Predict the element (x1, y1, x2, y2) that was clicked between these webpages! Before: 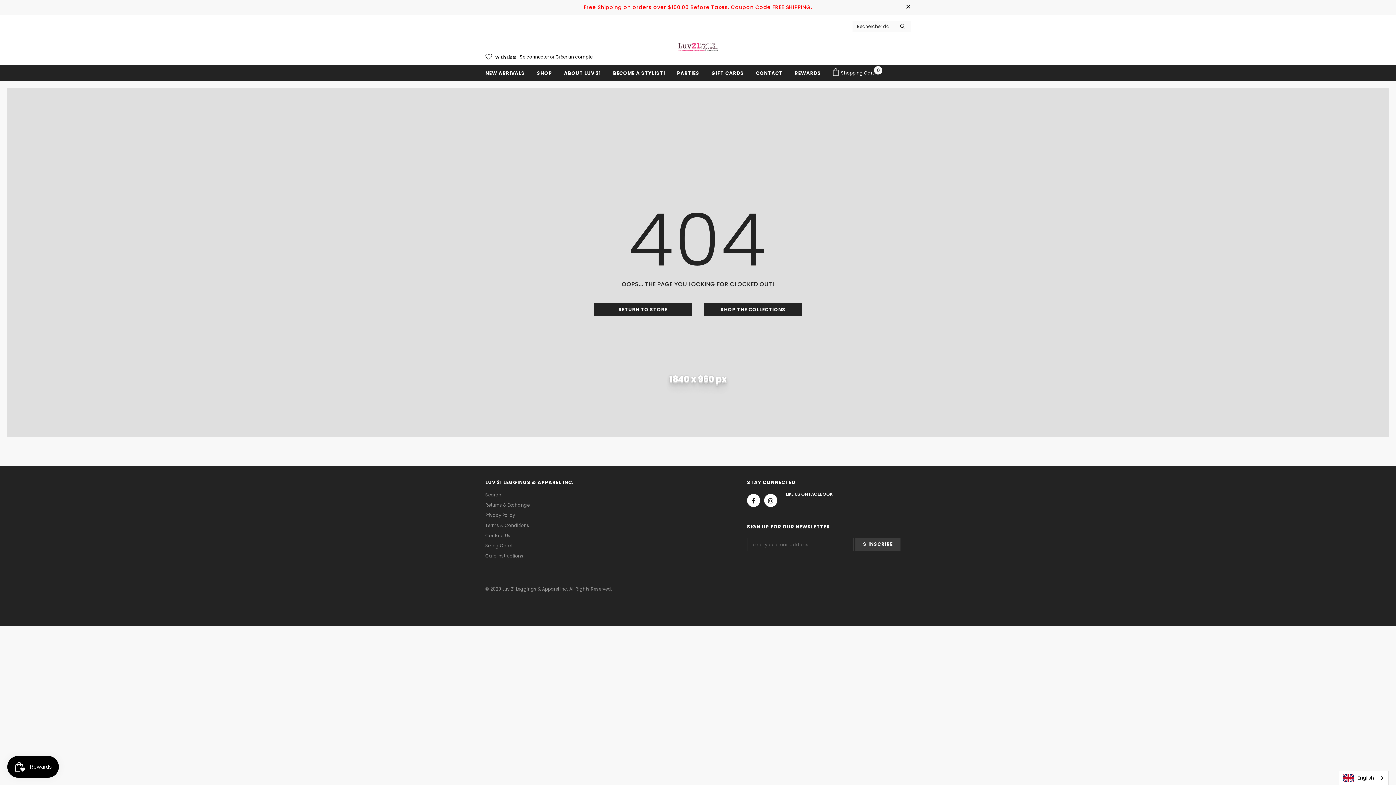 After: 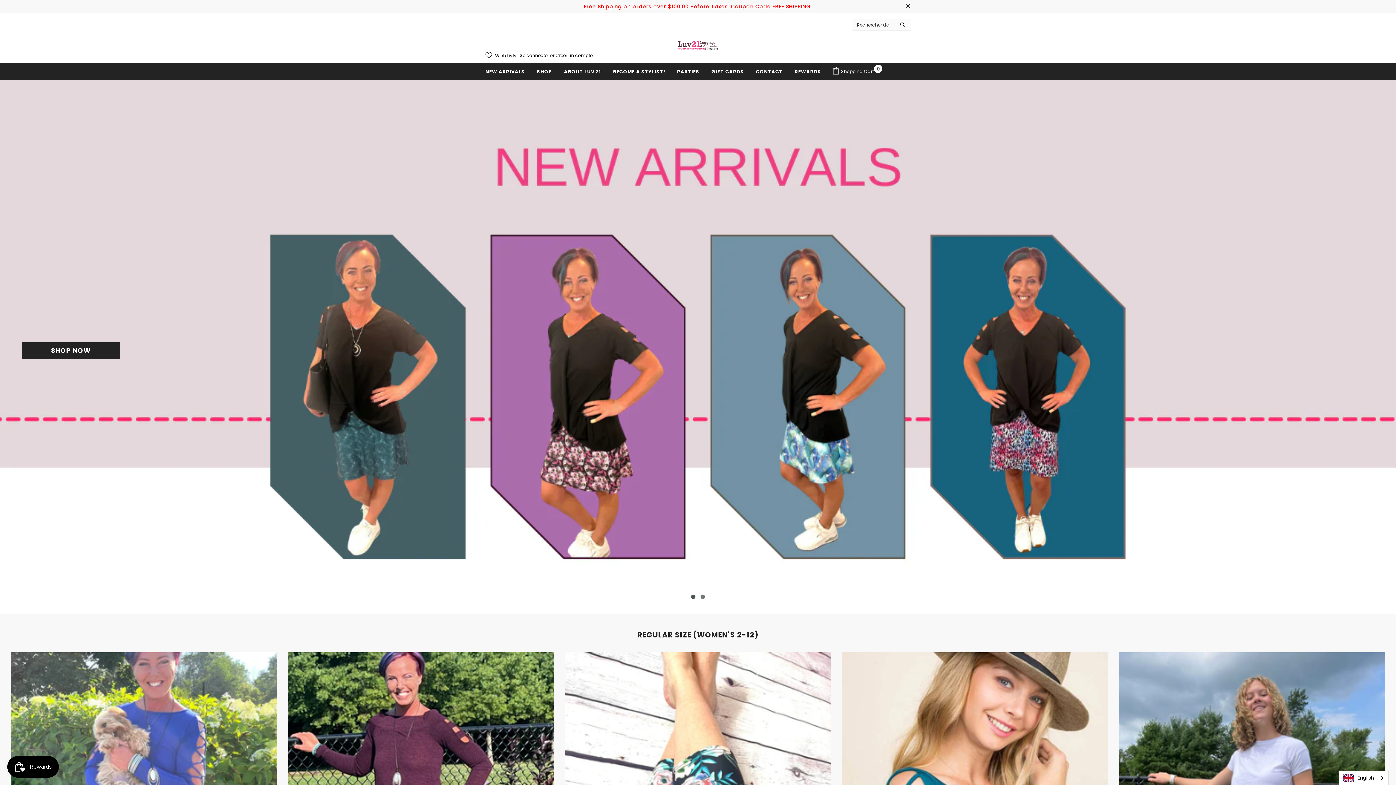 Action: bbox: (485, 32, 910, 61)